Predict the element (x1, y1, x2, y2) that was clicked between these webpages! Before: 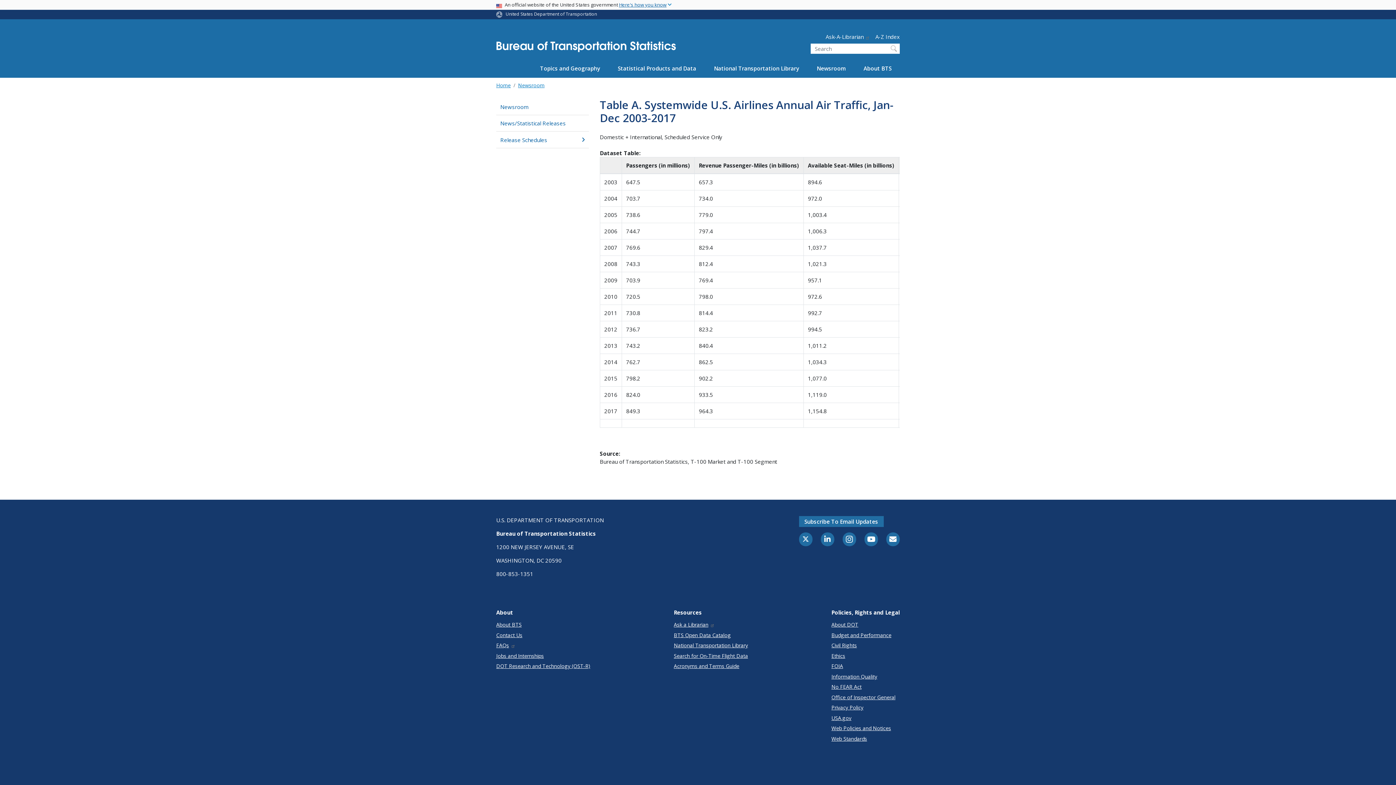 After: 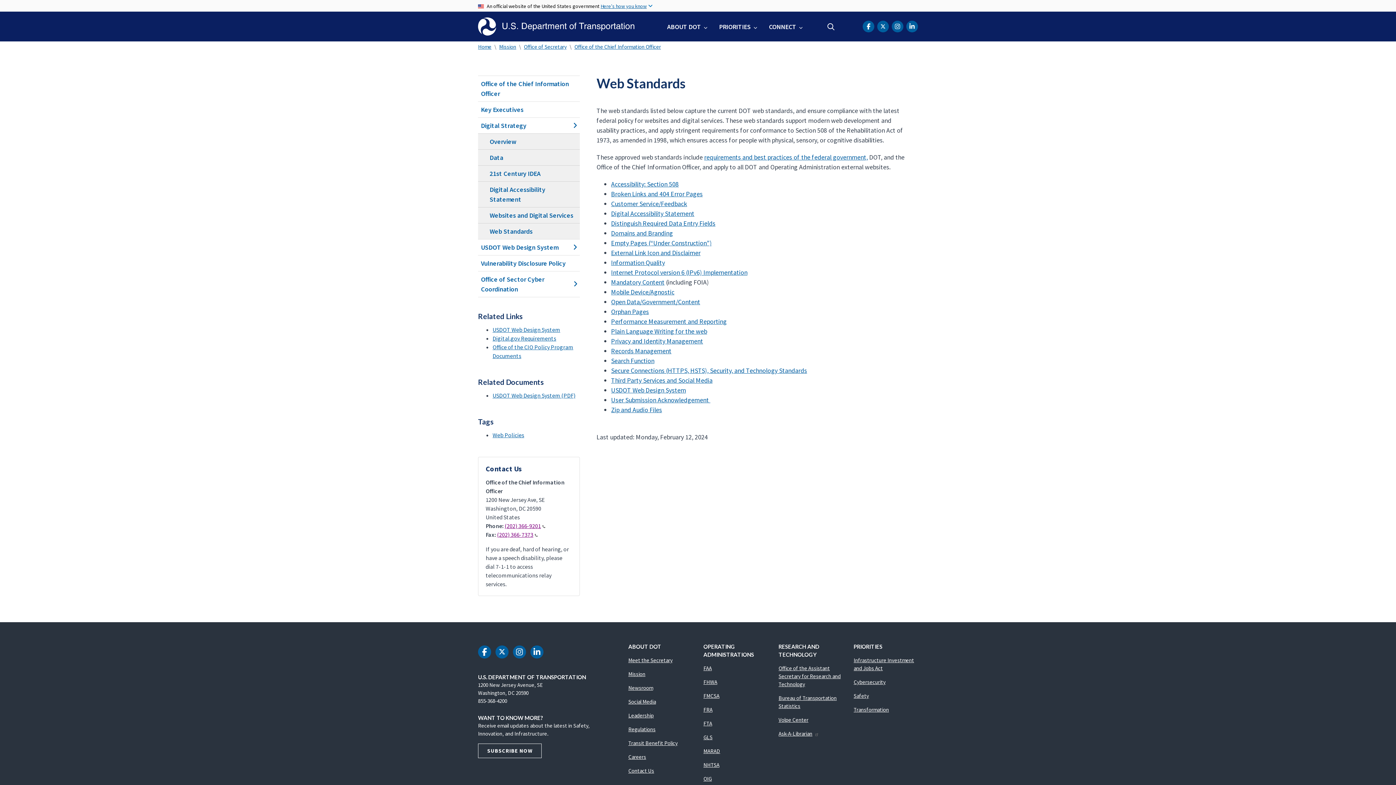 Action: bbox: (831, 735, 900, 742) label: Web Standards